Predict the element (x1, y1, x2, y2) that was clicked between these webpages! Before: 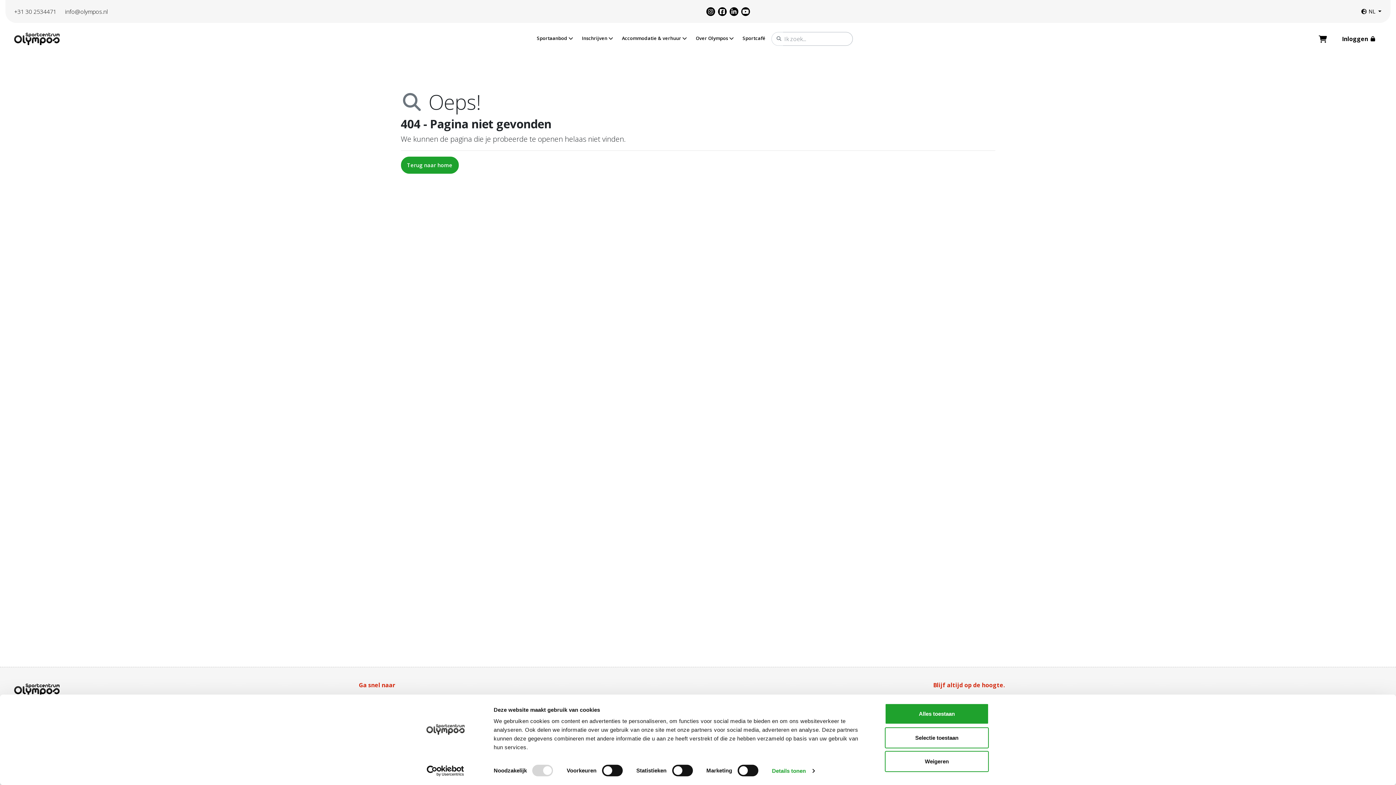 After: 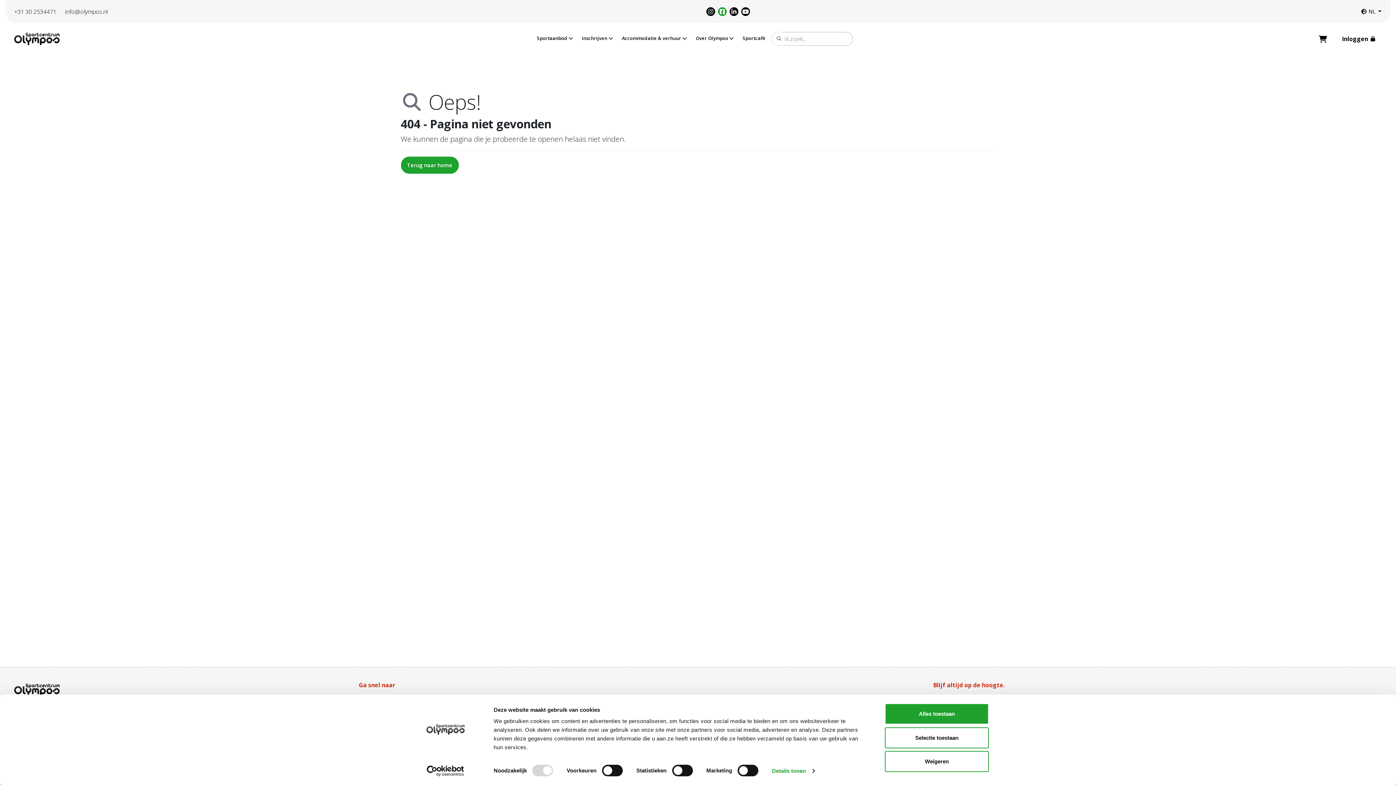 Action: bbox: (718, 7, 726, 15)